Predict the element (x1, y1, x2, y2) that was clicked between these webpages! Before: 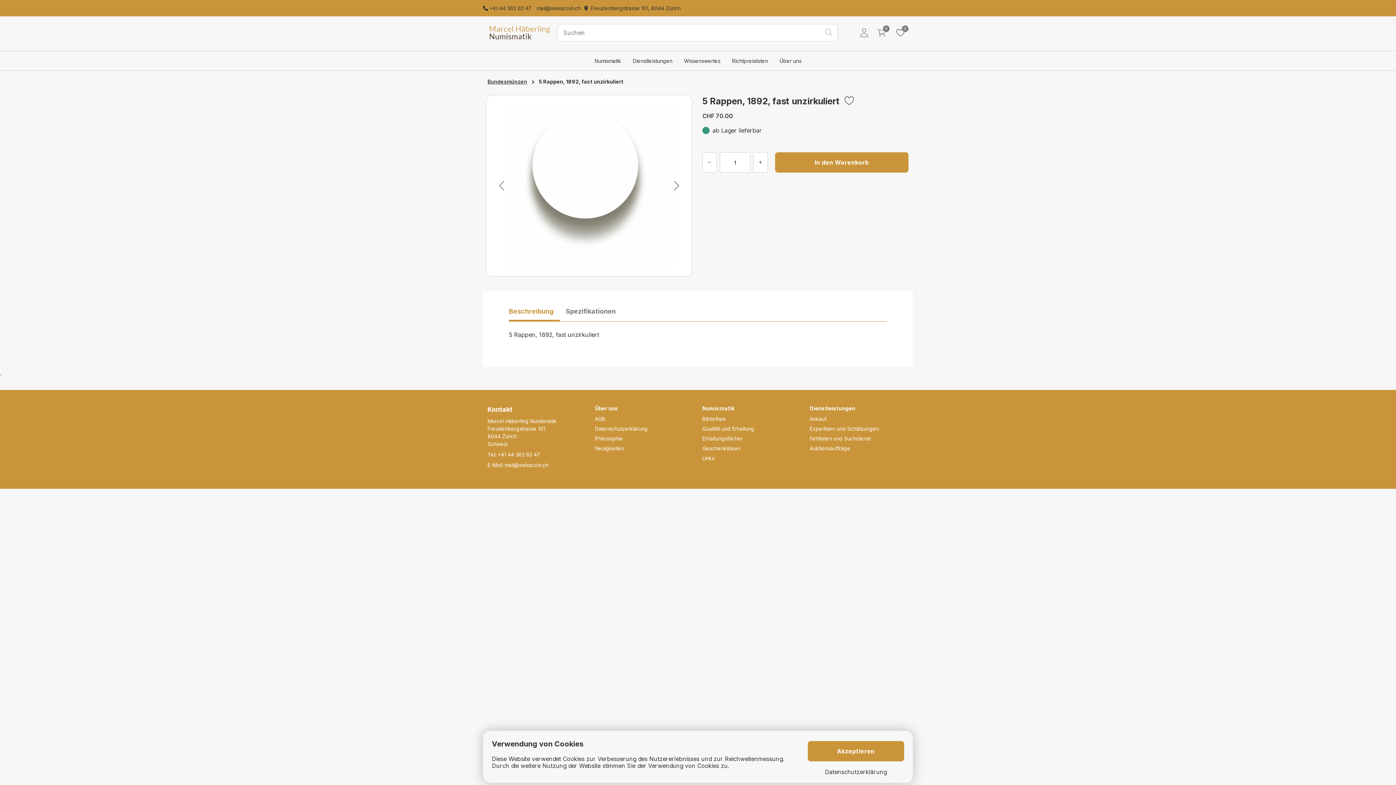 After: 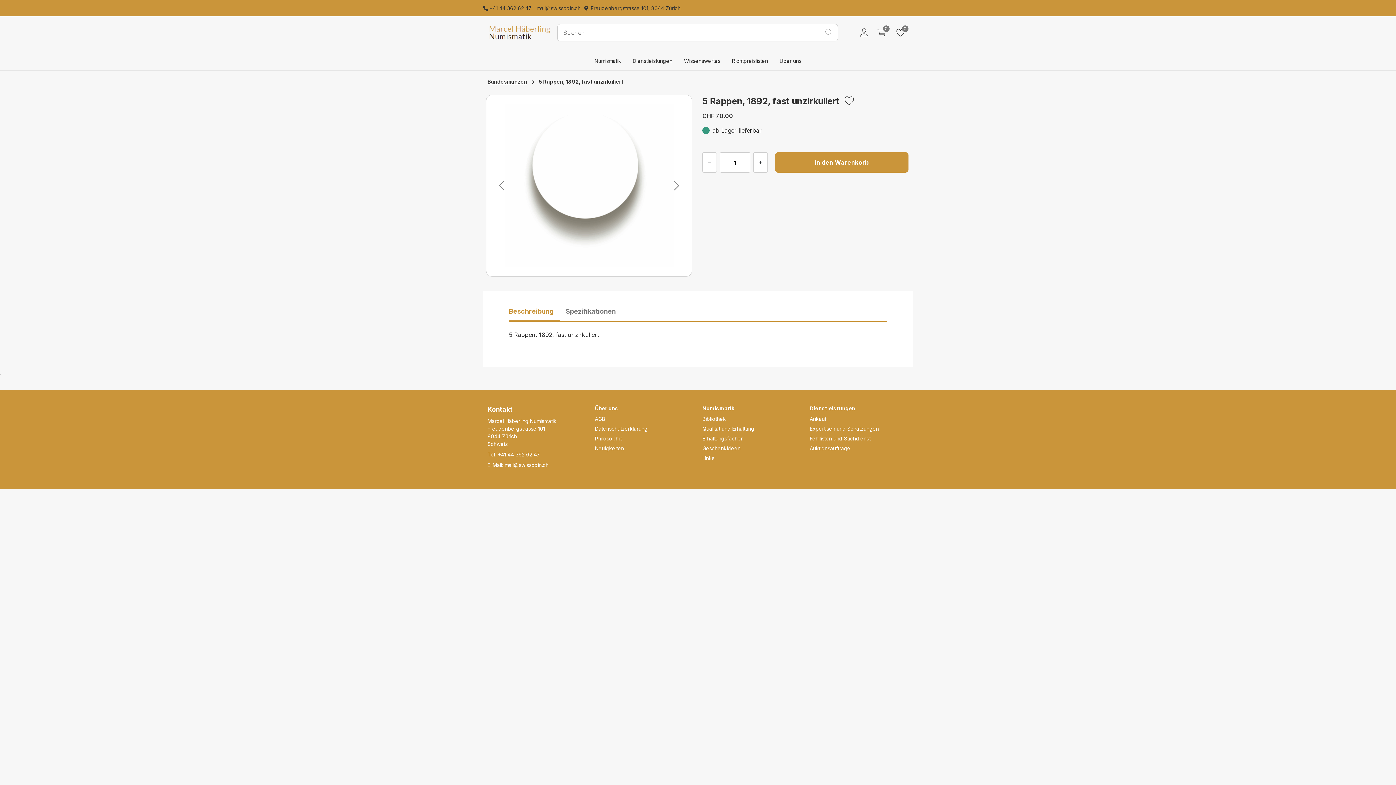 Action: label: Akzeptieren bbox: (807, 741, 904, 761)